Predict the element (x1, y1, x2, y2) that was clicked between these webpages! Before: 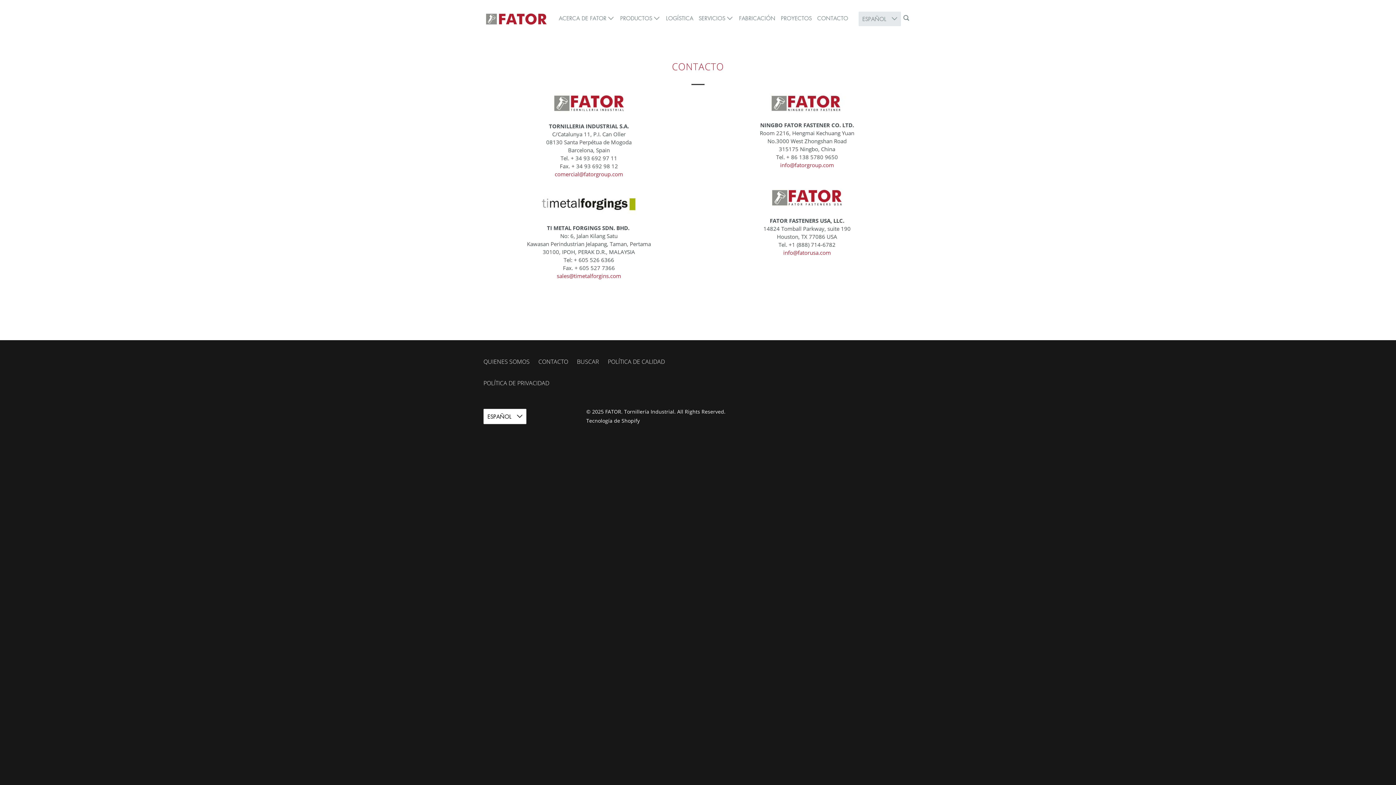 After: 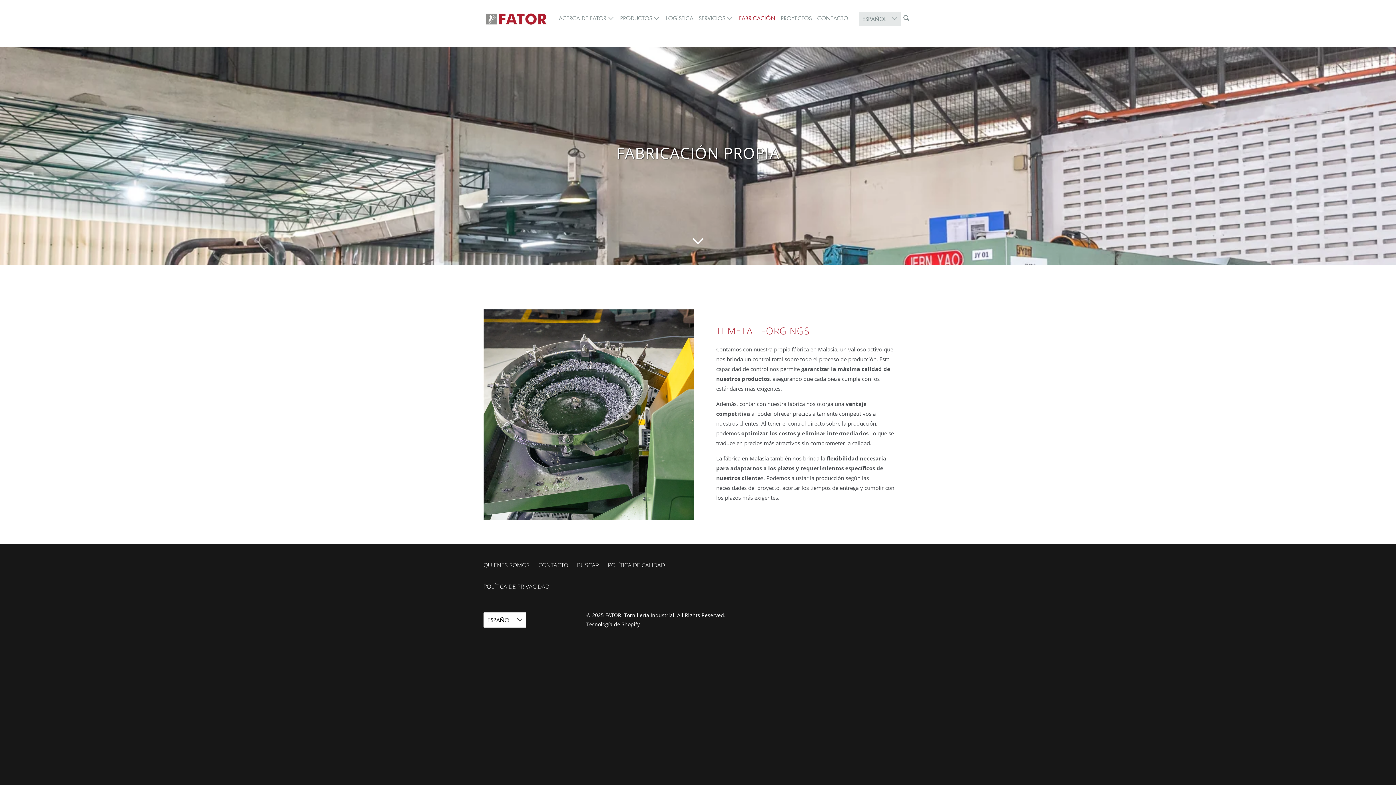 Action: bbox: (737, 12, 777, 24) label: FABRICACIÓN